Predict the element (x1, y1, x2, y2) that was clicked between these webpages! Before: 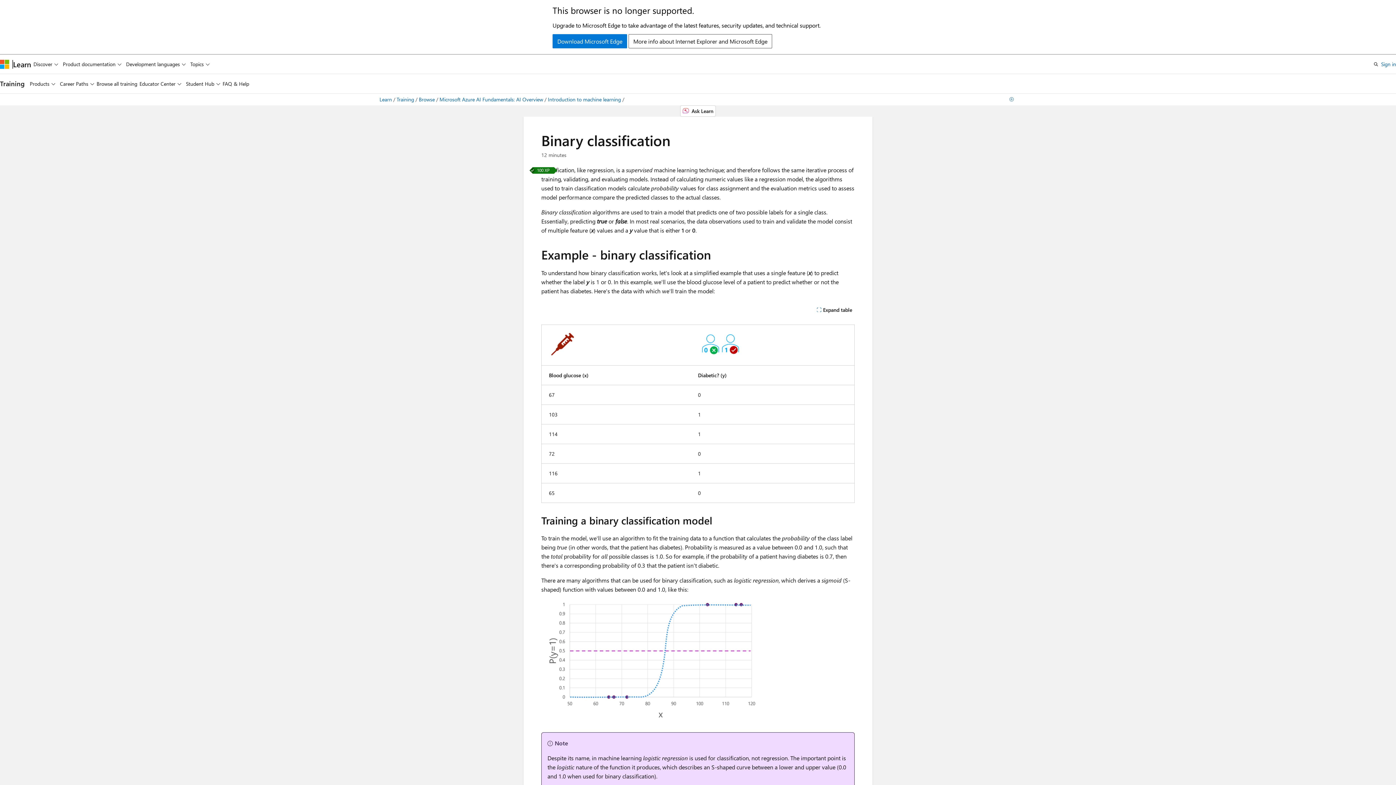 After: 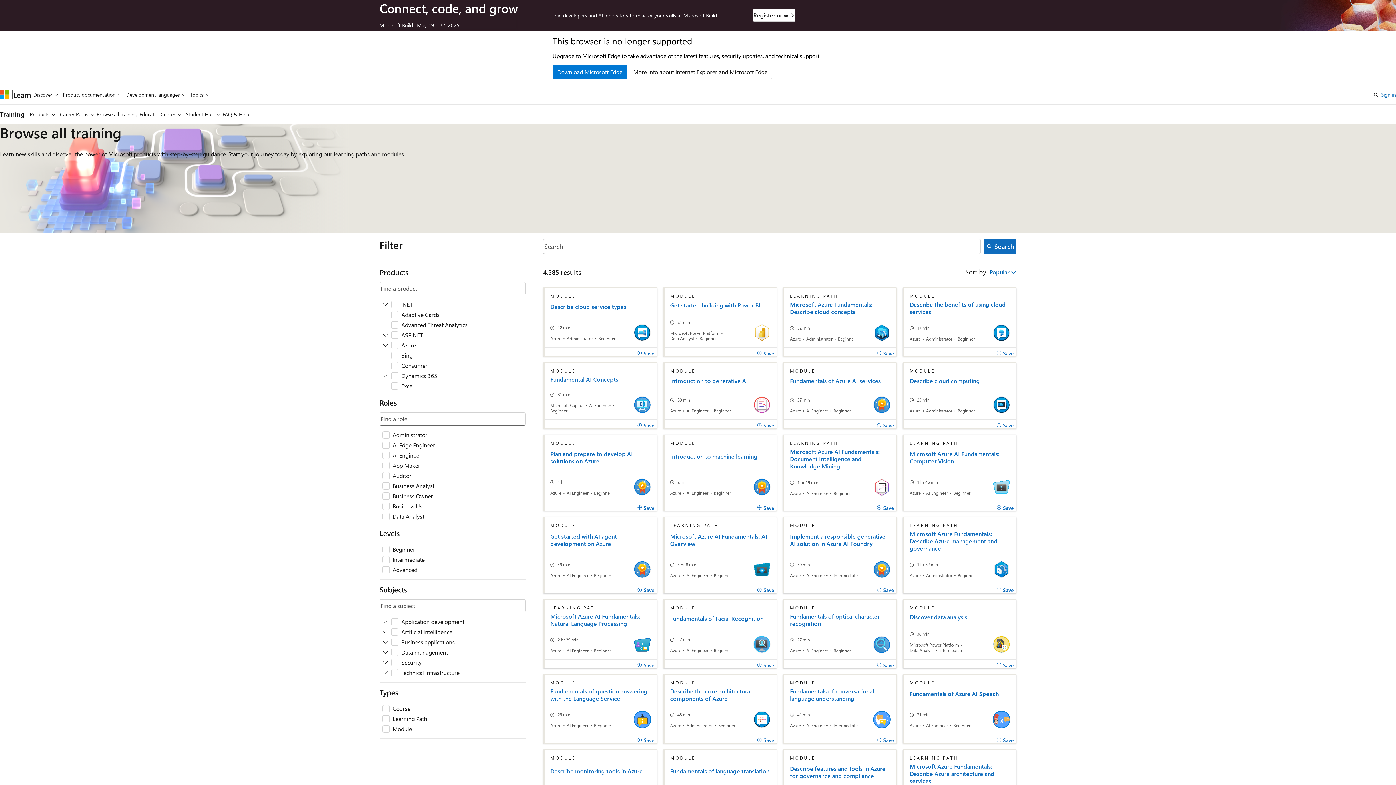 Action: label: Browse  bbox: (418, 96, 436, 103)